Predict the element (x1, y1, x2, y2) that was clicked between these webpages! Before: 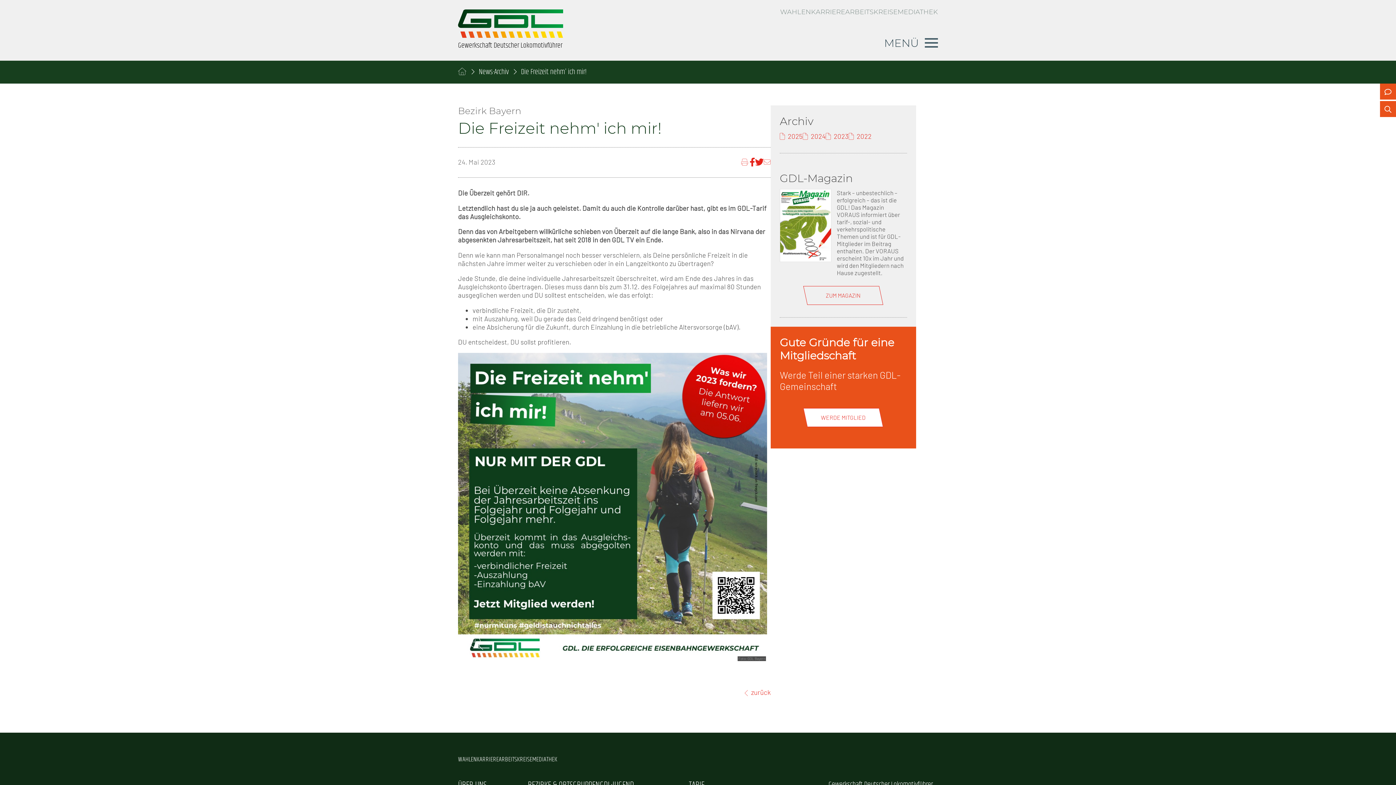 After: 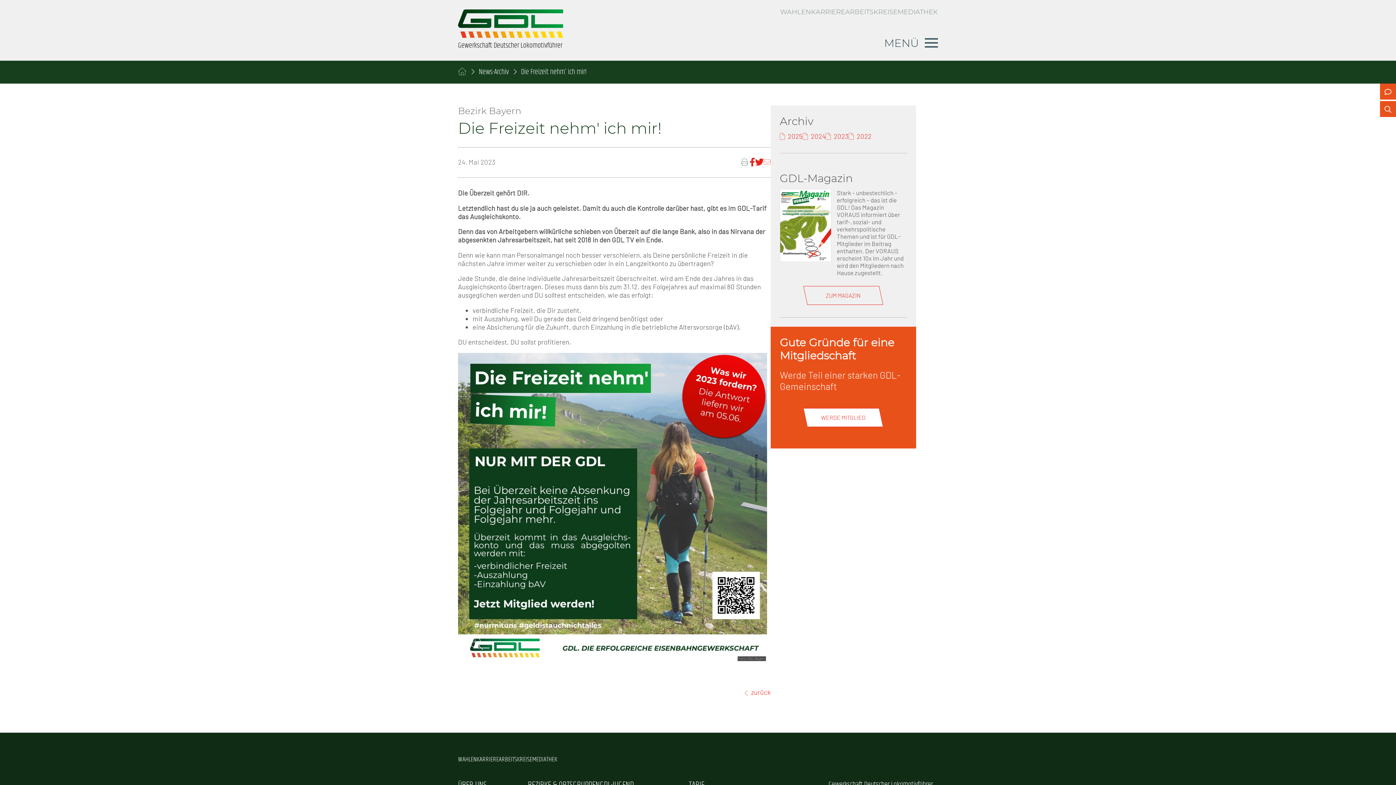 Action: bbox: (741, 157, 749, 167) label:  